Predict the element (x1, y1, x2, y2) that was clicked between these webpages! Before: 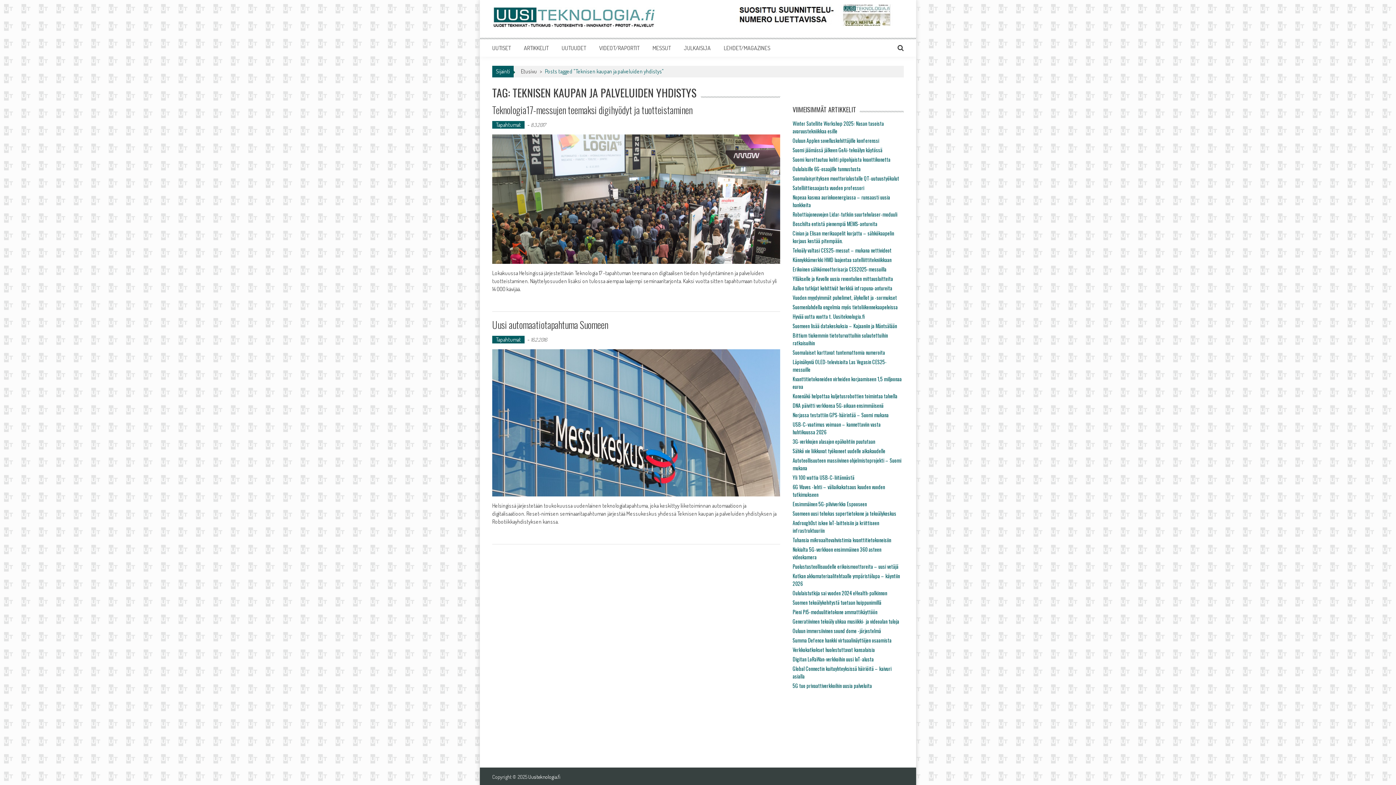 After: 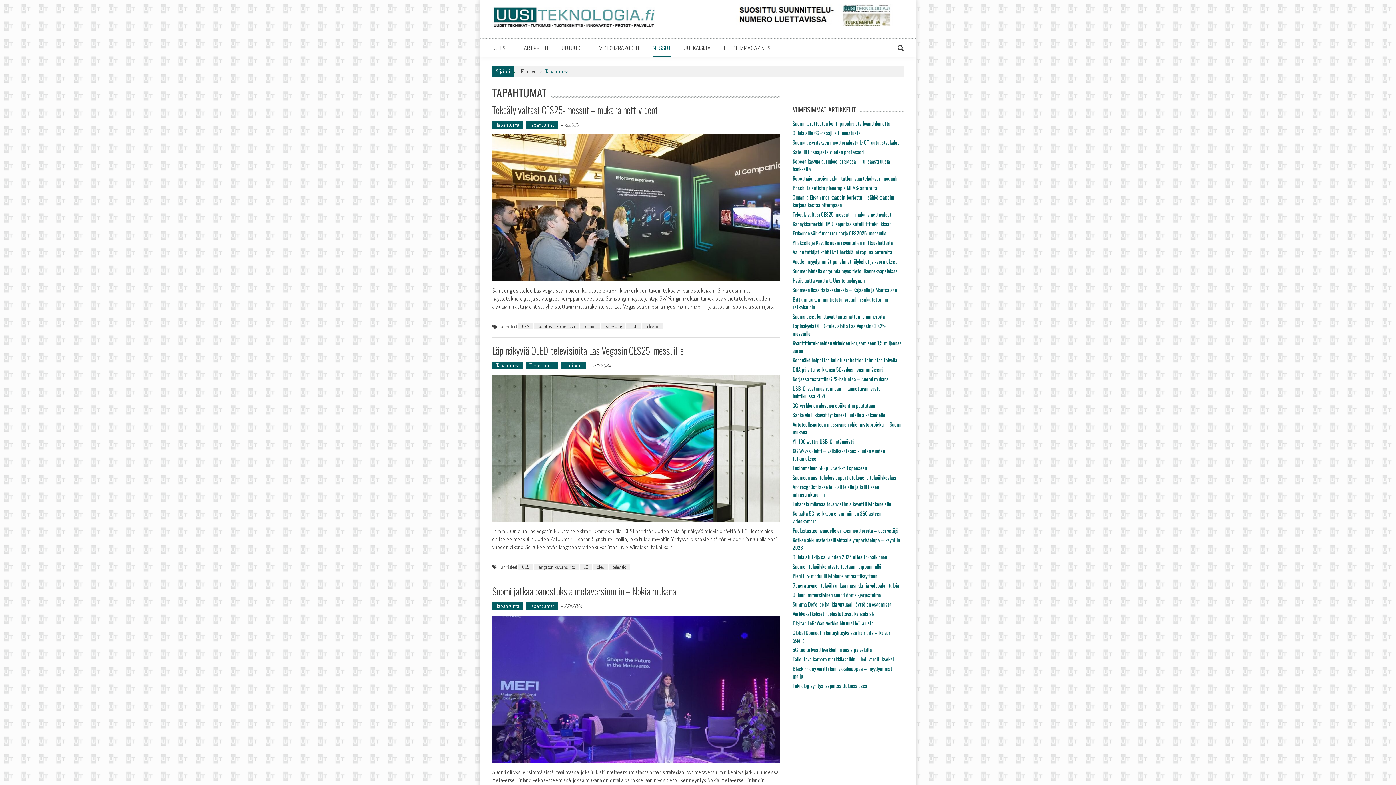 Action: bbox: (652, 44, 670, 51) label: MESSUT